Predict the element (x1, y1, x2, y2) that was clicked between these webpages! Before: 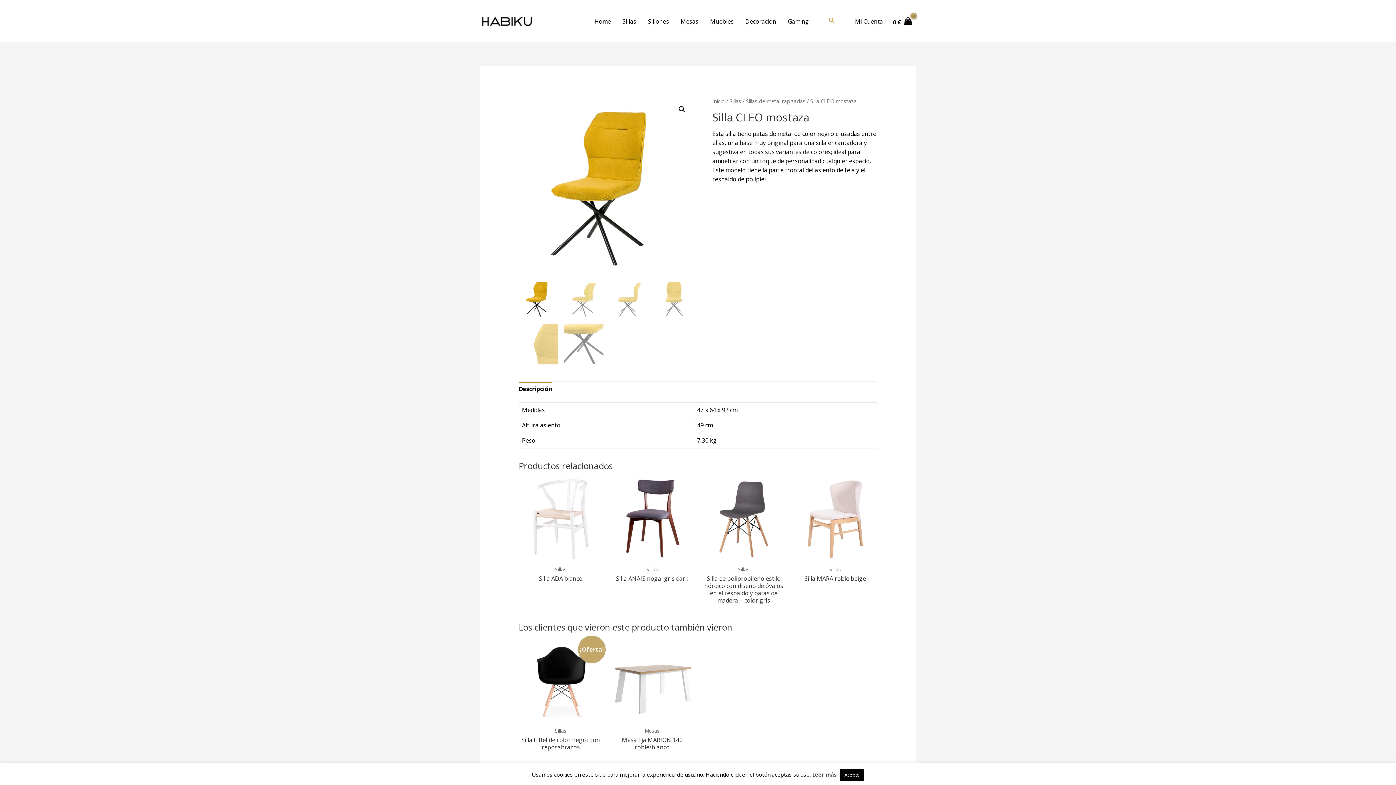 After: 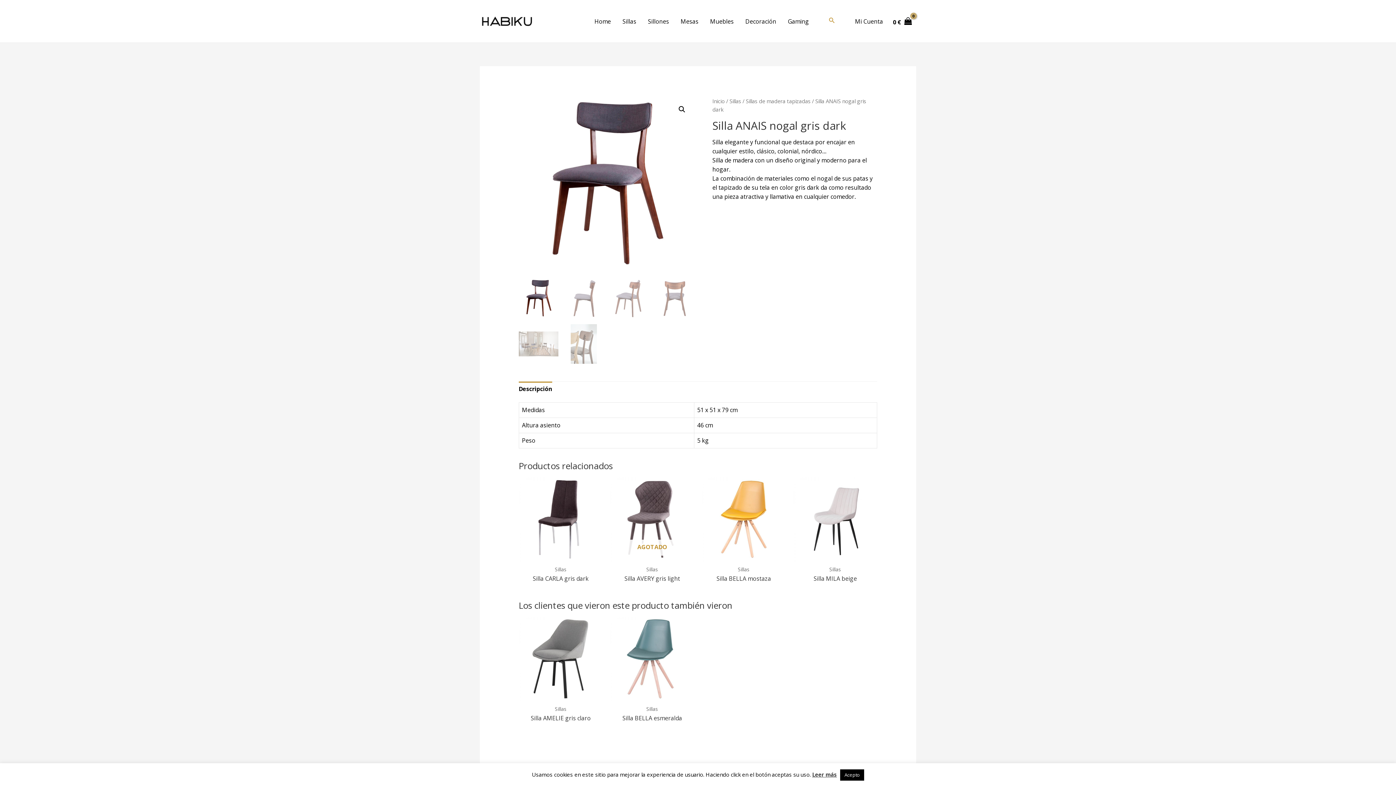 Action: bbox: (610, 477, 694, 561)